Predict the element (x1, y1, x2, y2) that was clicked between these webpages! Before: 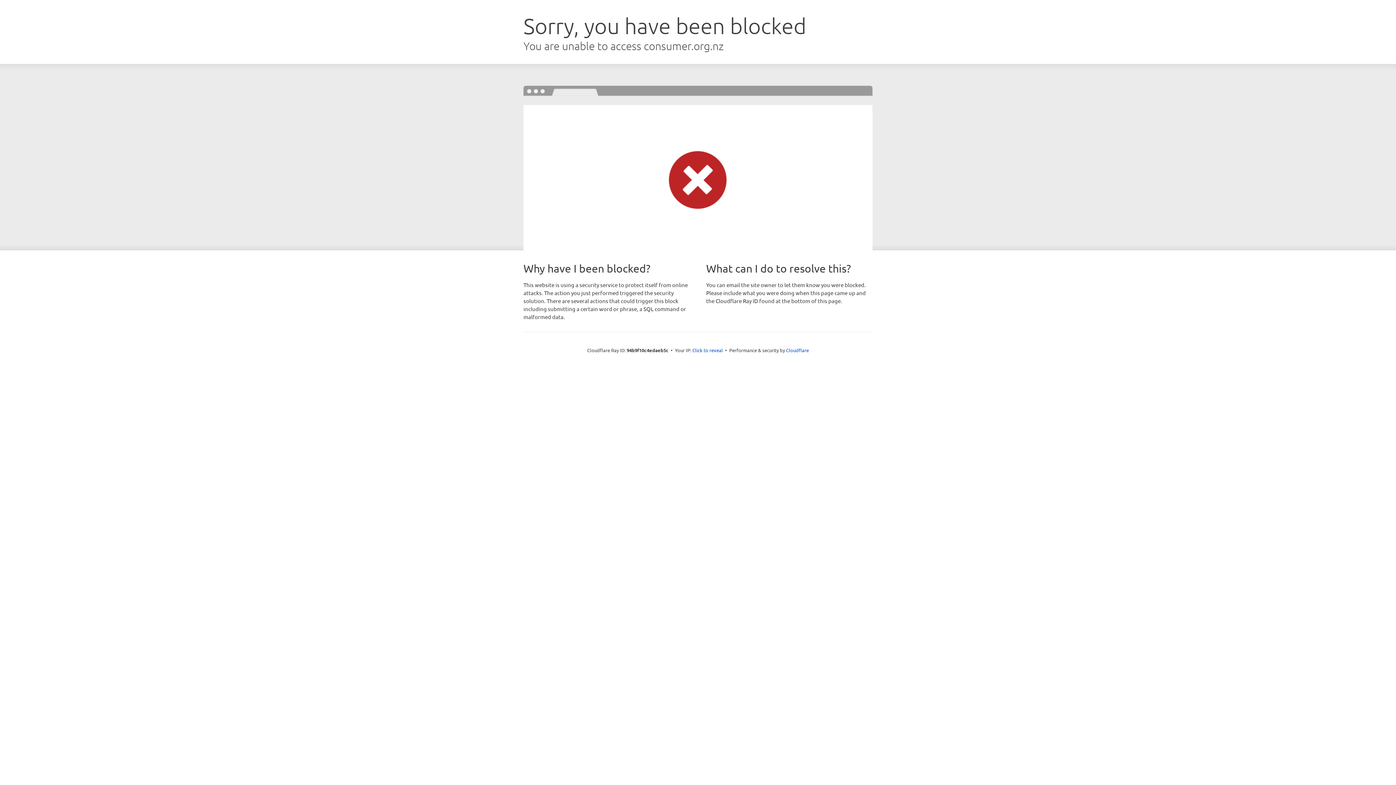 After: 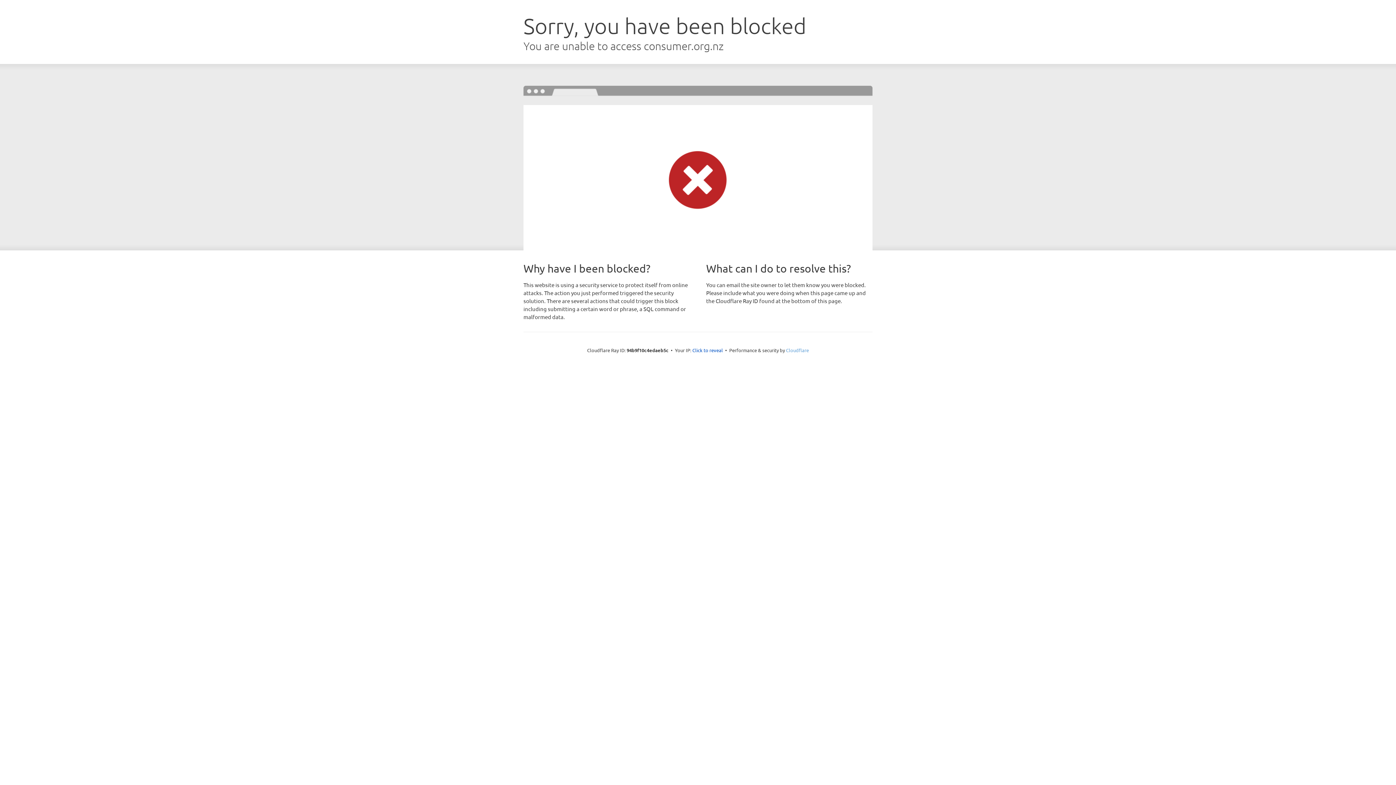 Action: label: Cloudflare bbox: (786, 347, 809, 353)